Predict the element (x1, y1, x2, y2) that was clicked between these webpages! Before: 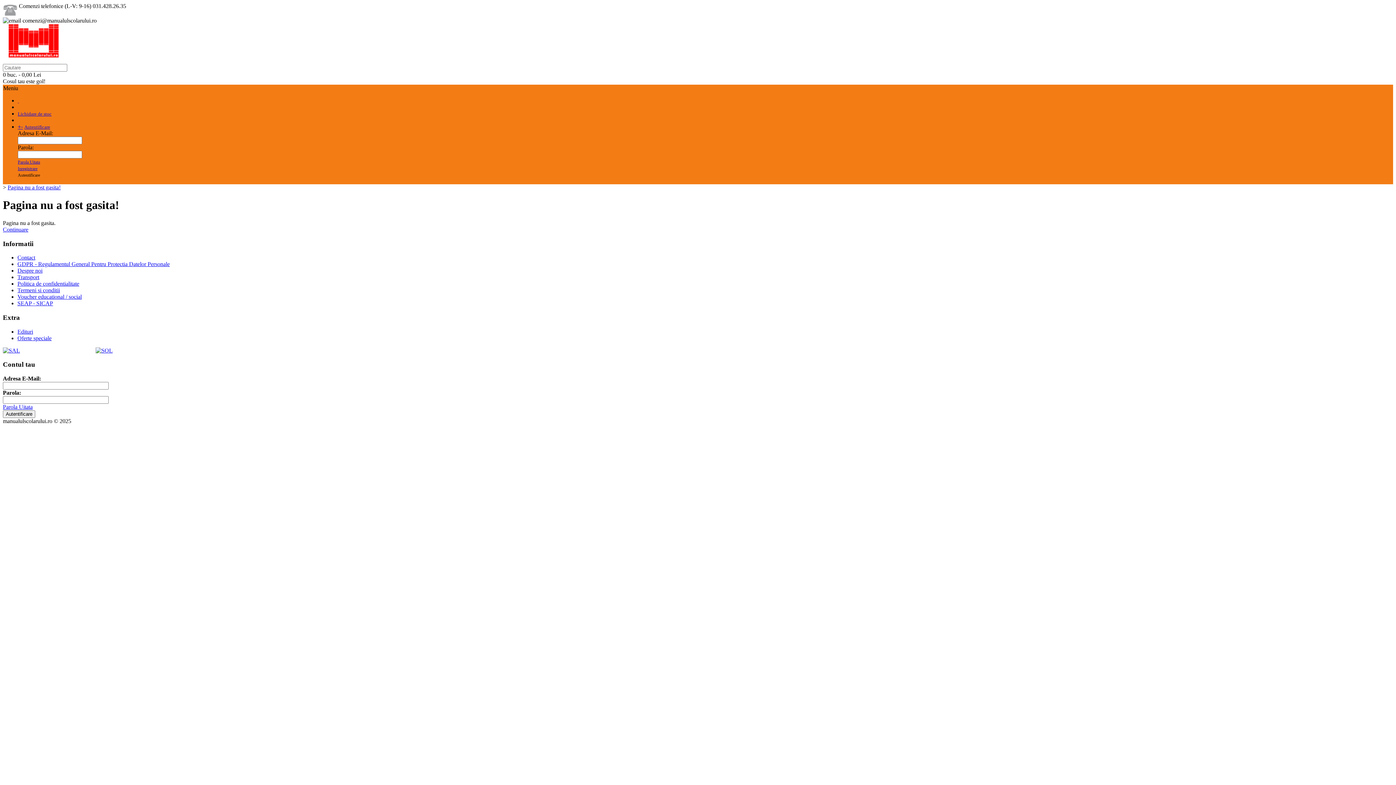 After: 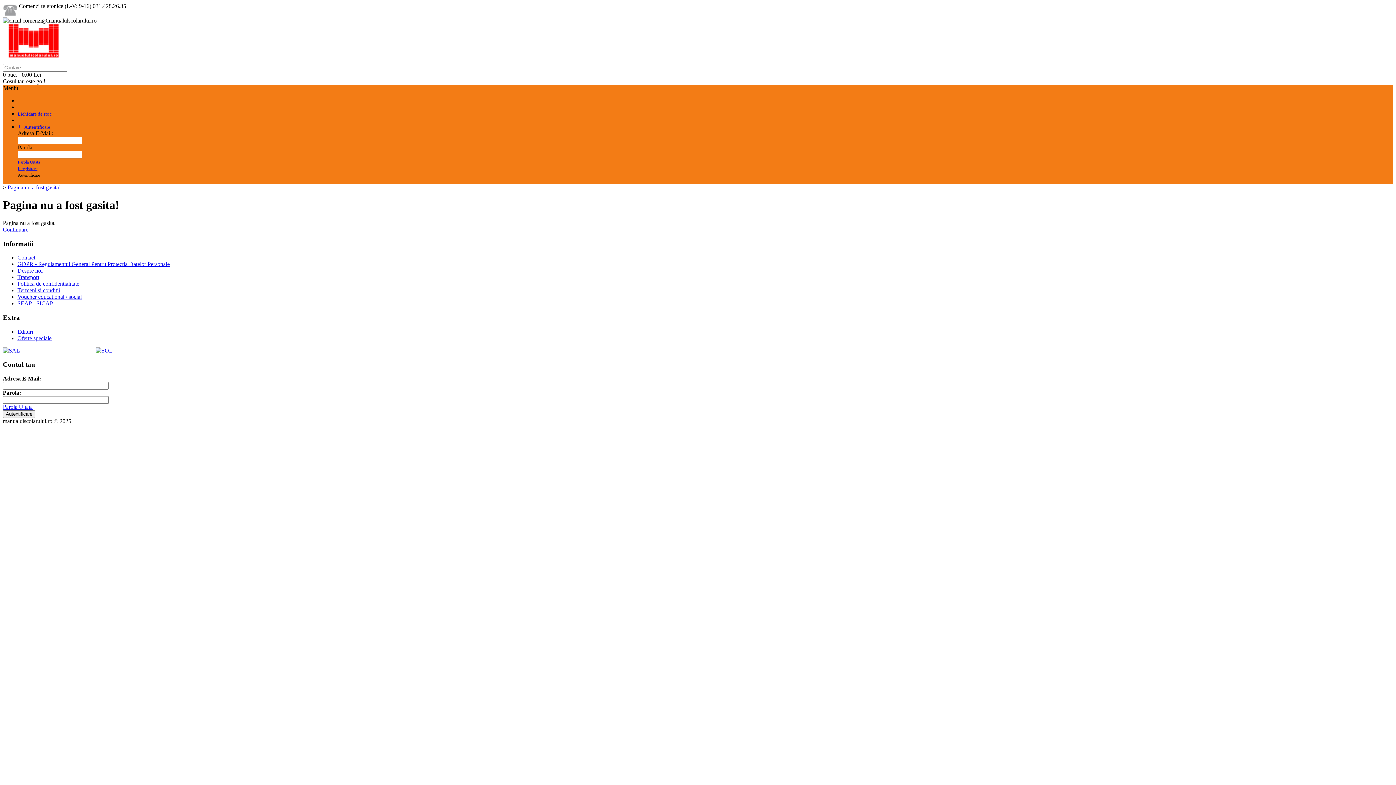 Action: bbox: (2, 57, 76, 63)